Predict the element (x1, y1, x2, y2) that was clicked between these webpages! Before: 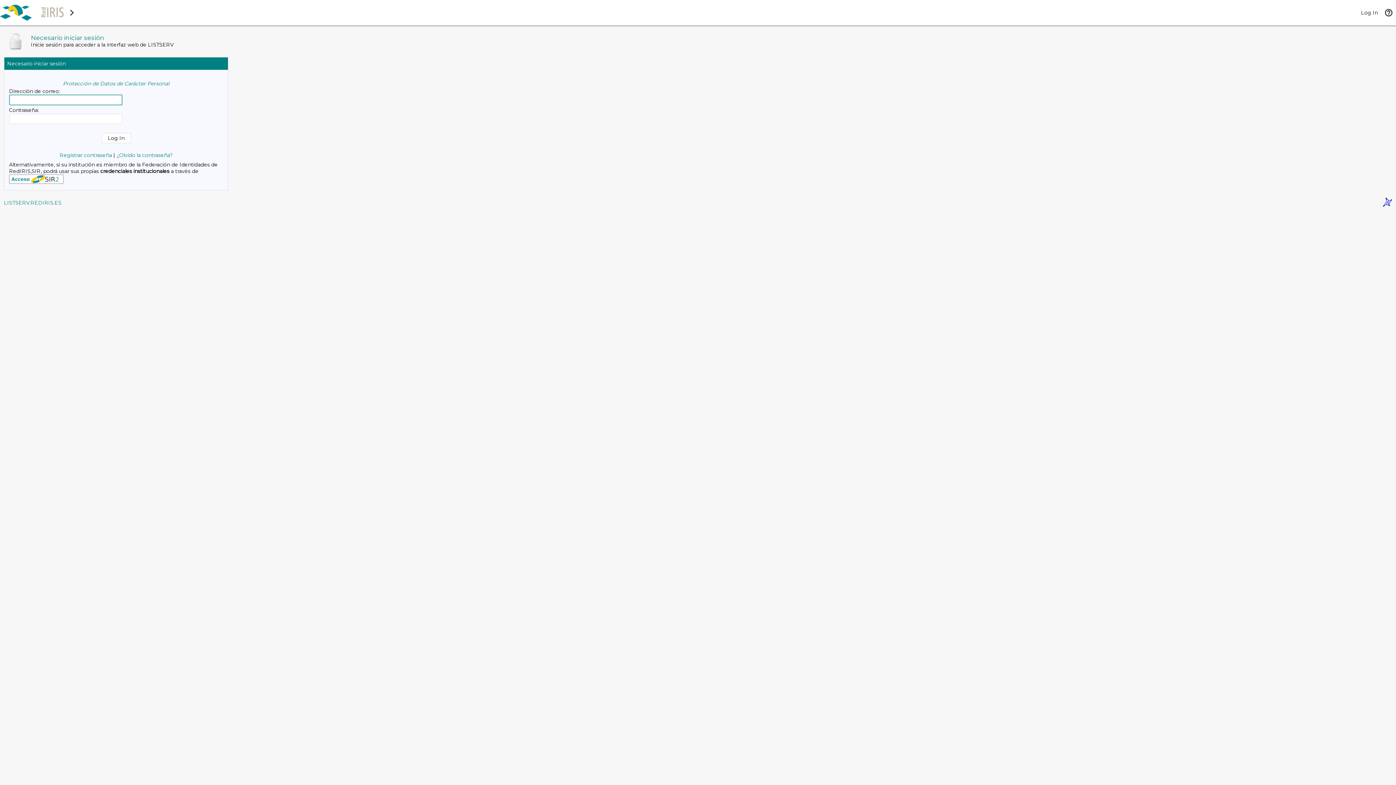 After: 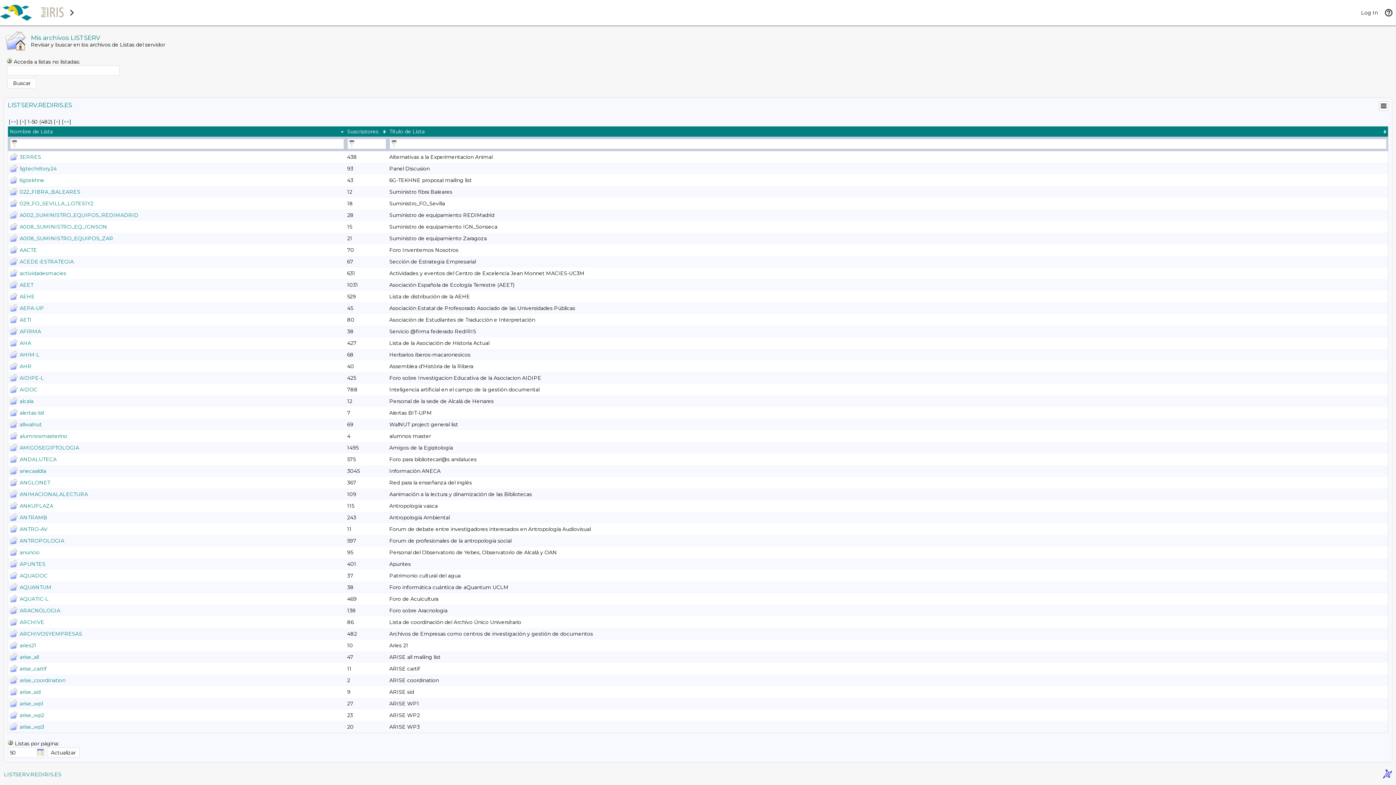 Action: label: LISTSERV.REDIRIS.ES bbox: (4, 199, 61, 206)